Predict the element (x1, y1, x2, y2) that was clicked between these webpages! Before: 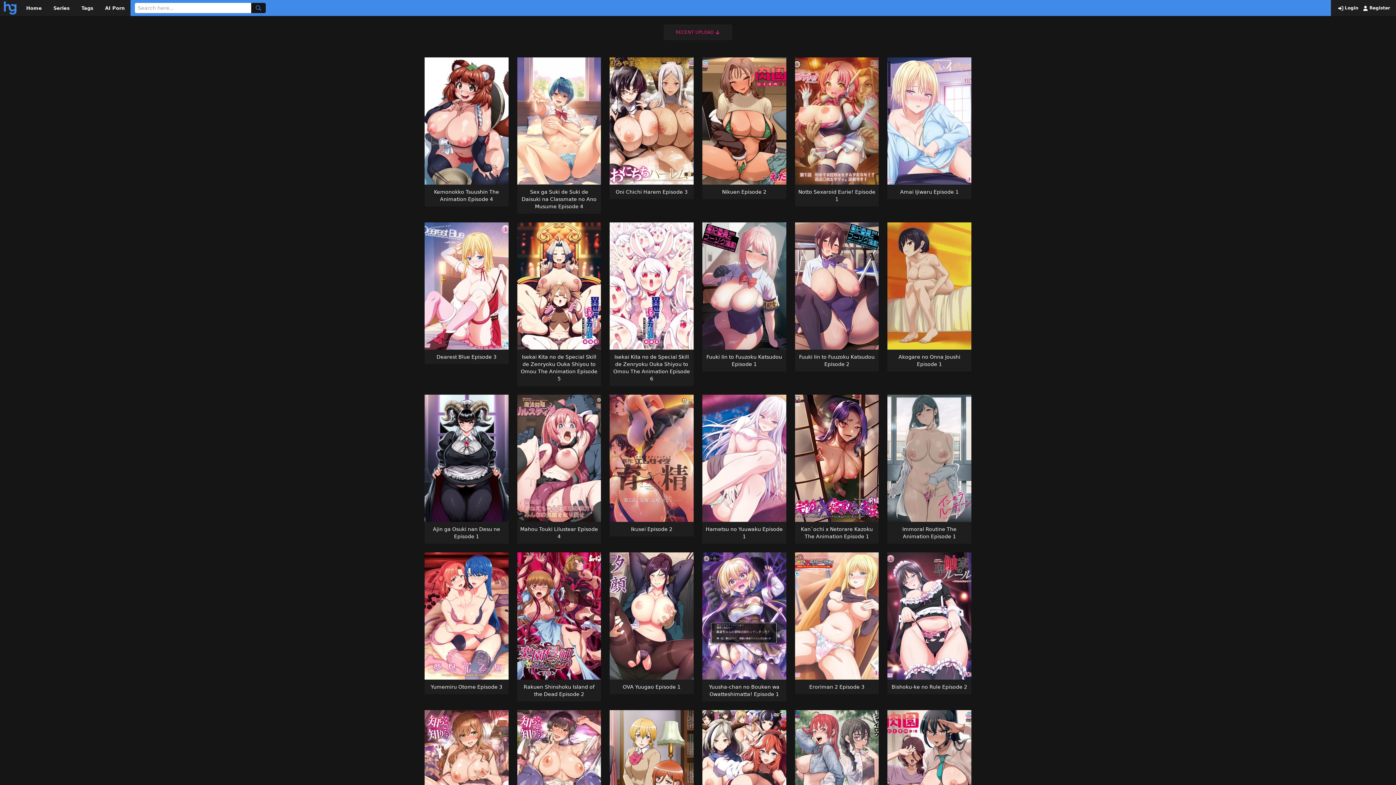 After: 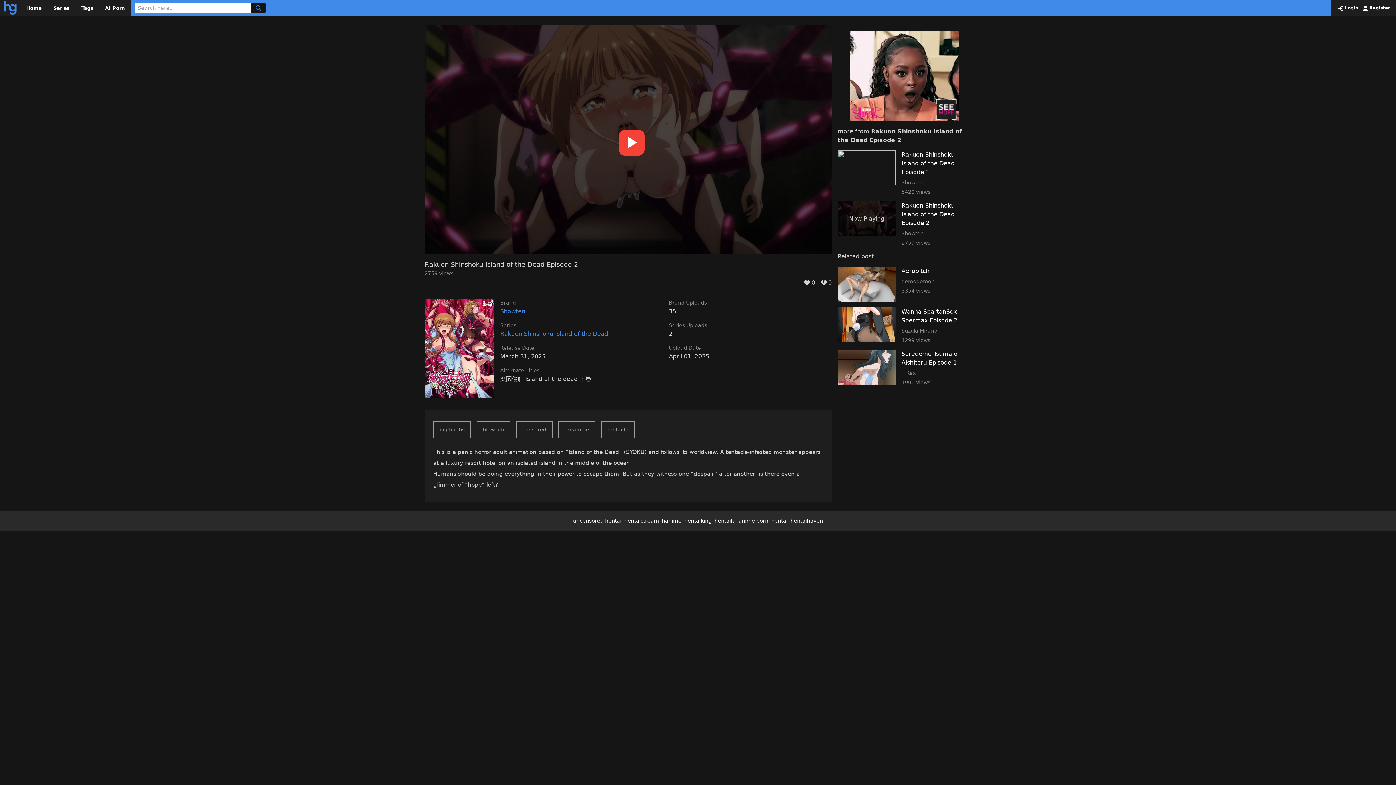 Action: label: Rakuen Shinshoku Island of the Dead Episode 2 bbox: (517, 552, 601, 701)